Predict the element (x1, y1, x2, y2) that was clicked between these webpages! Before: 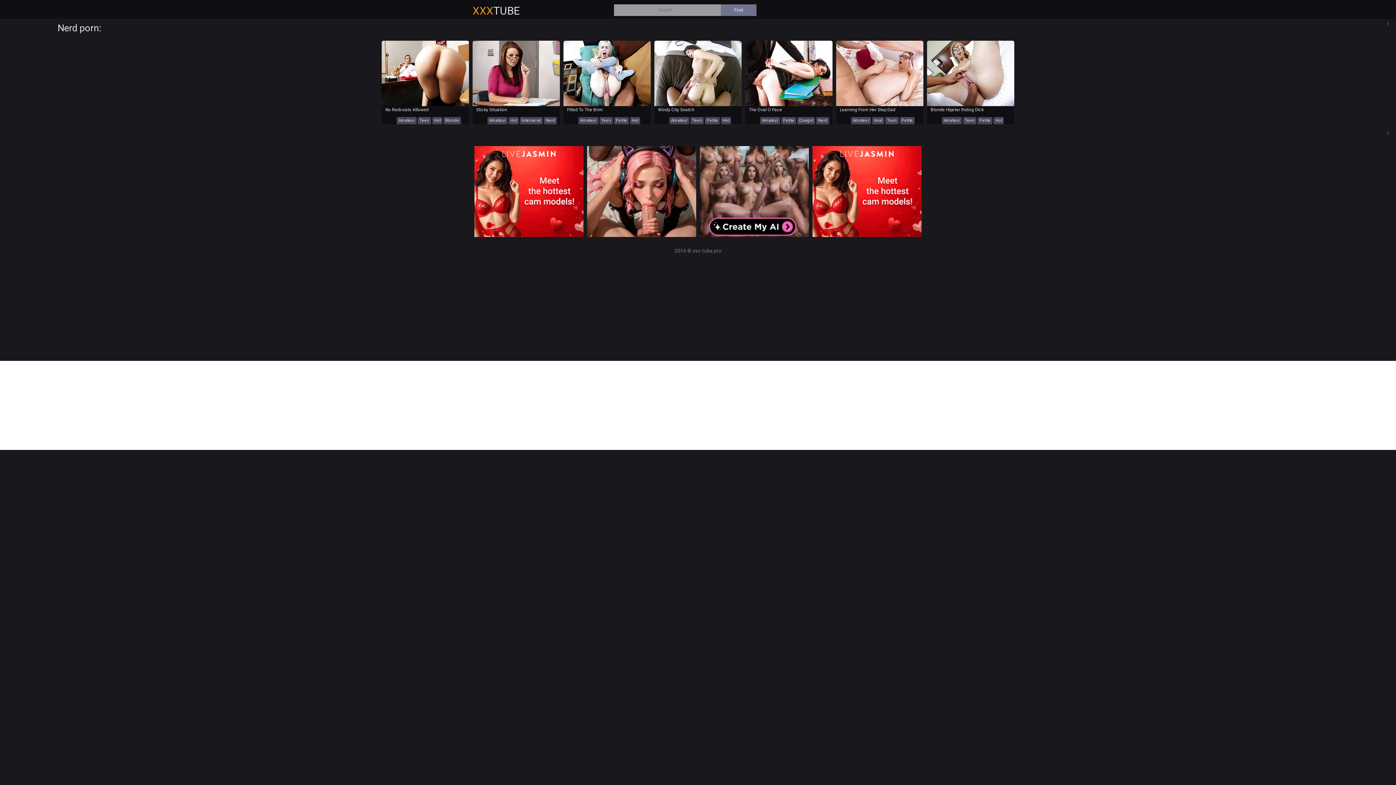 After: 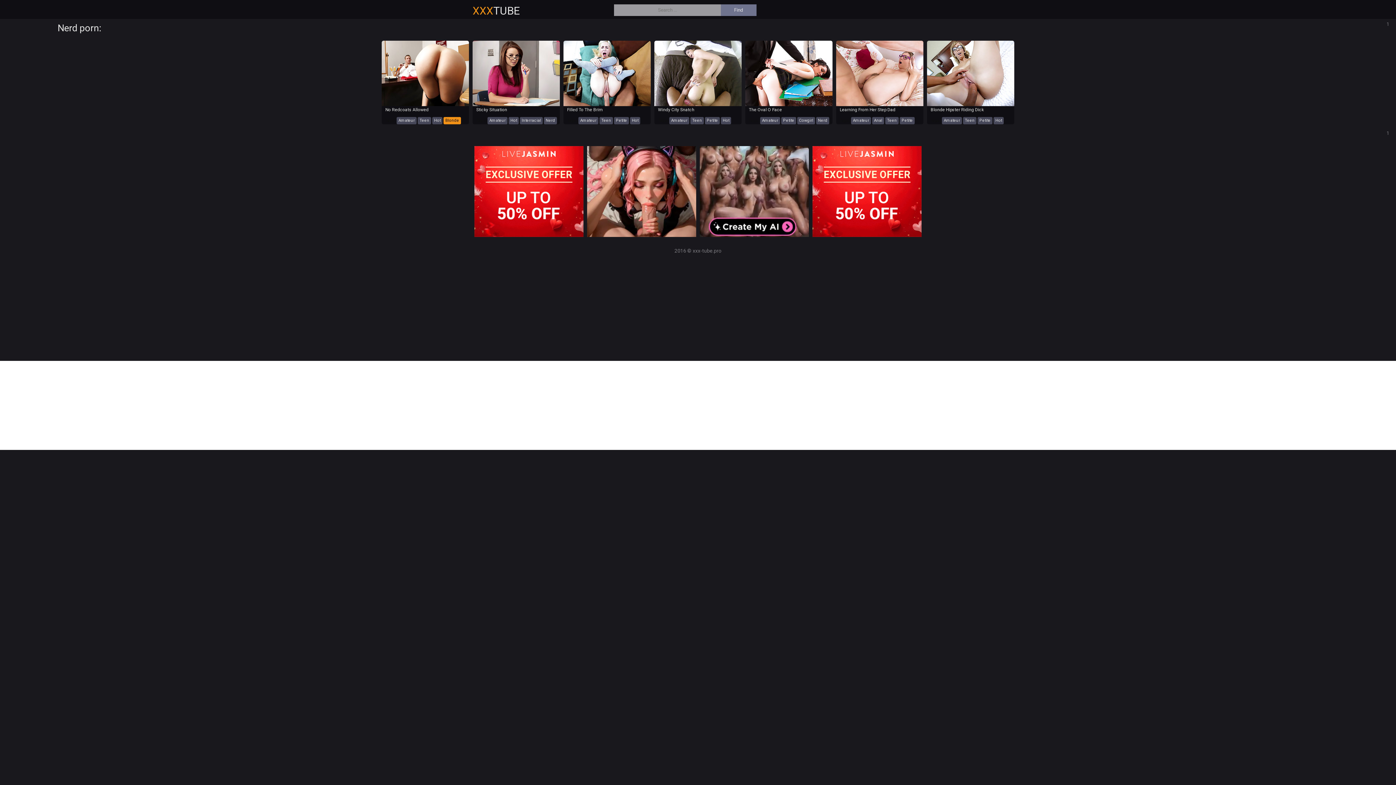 Action: bbox: (443, 117, 461, 124) label: Blonde